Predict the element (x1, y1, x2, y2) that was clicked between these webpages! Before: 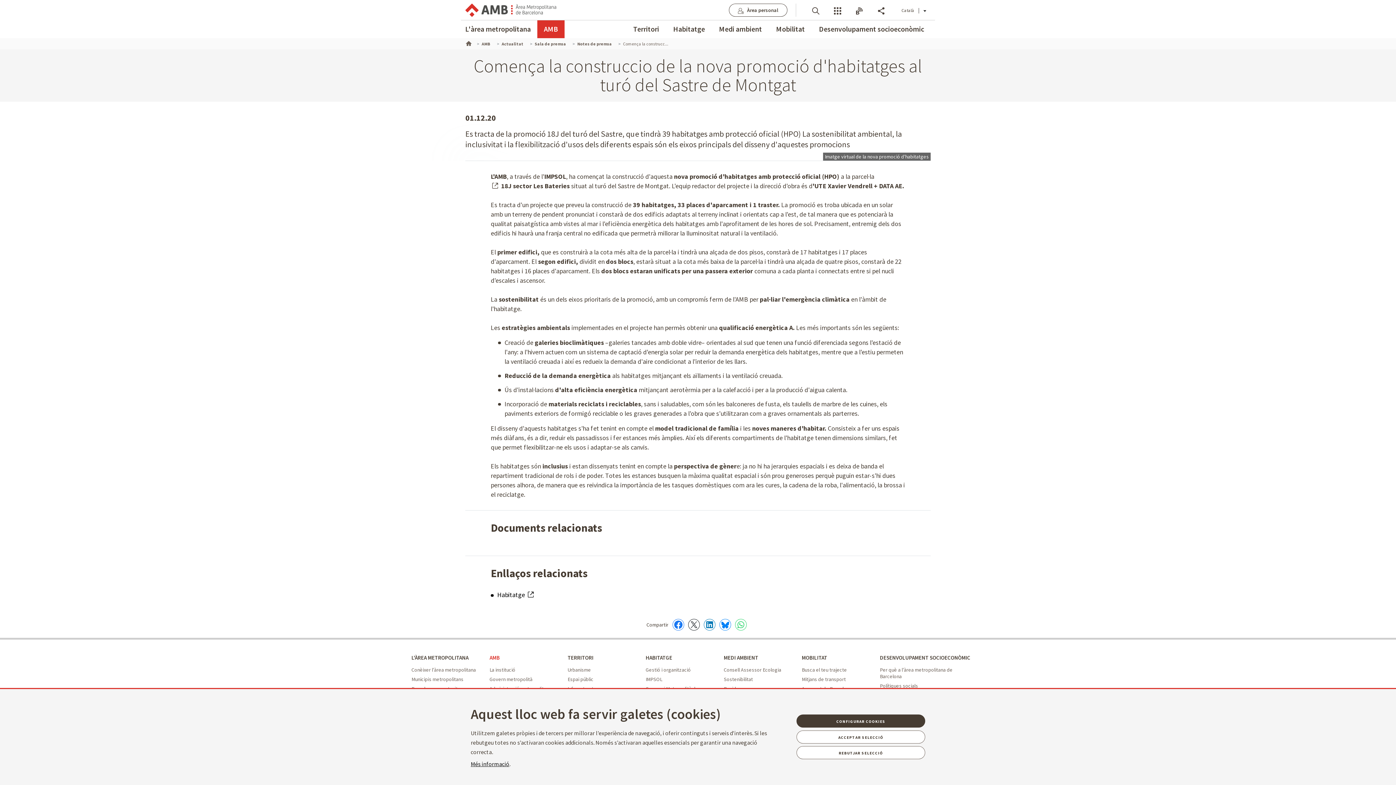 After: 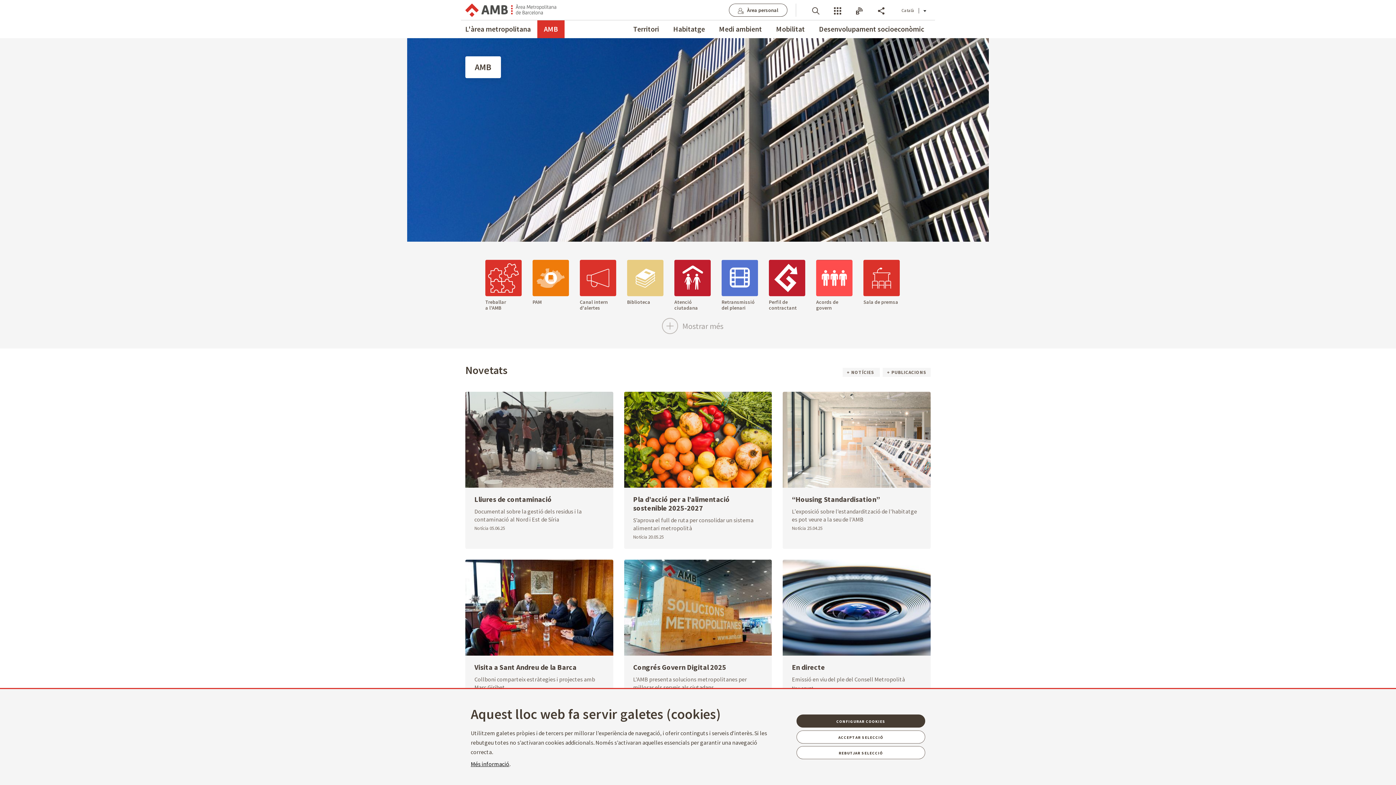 Action: bbox: (544, 20, 558, 38) label: AMB